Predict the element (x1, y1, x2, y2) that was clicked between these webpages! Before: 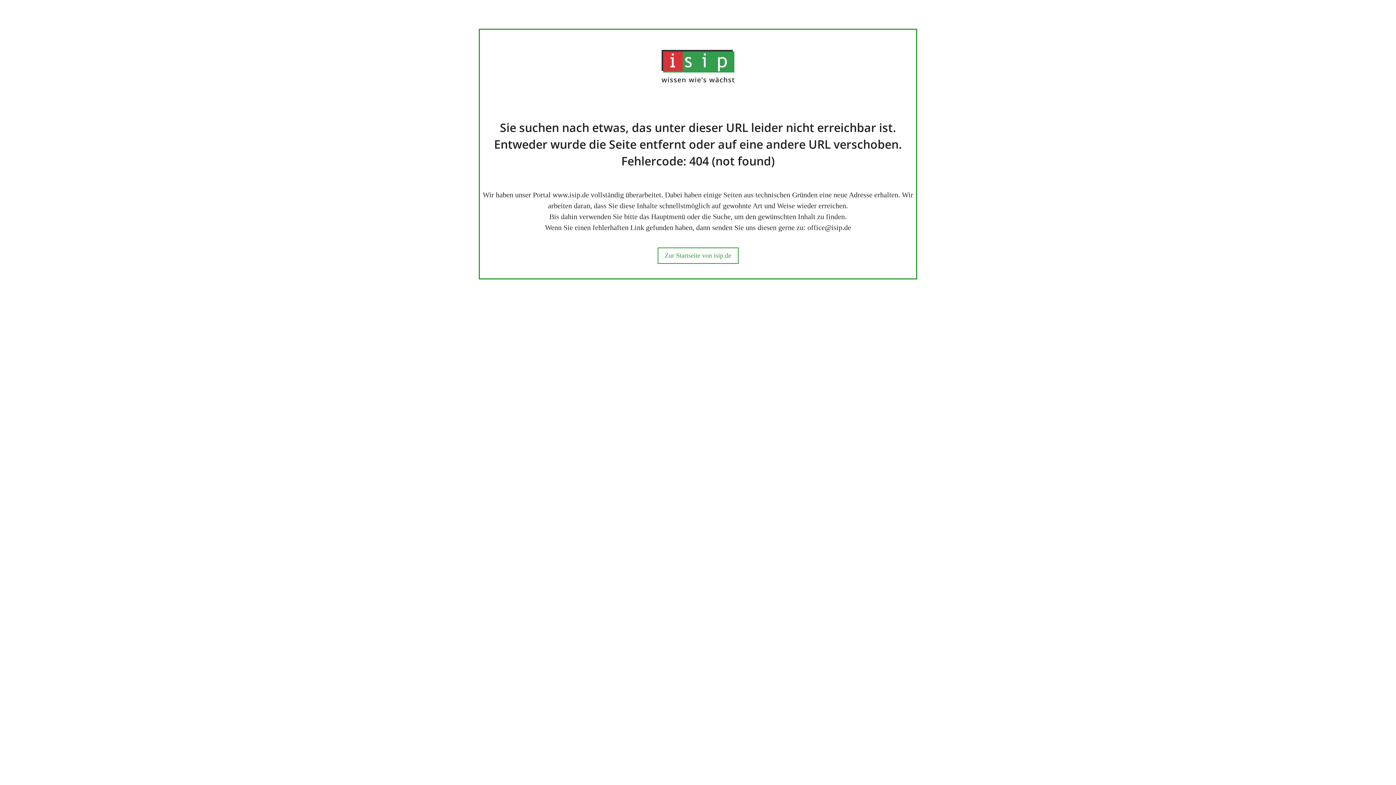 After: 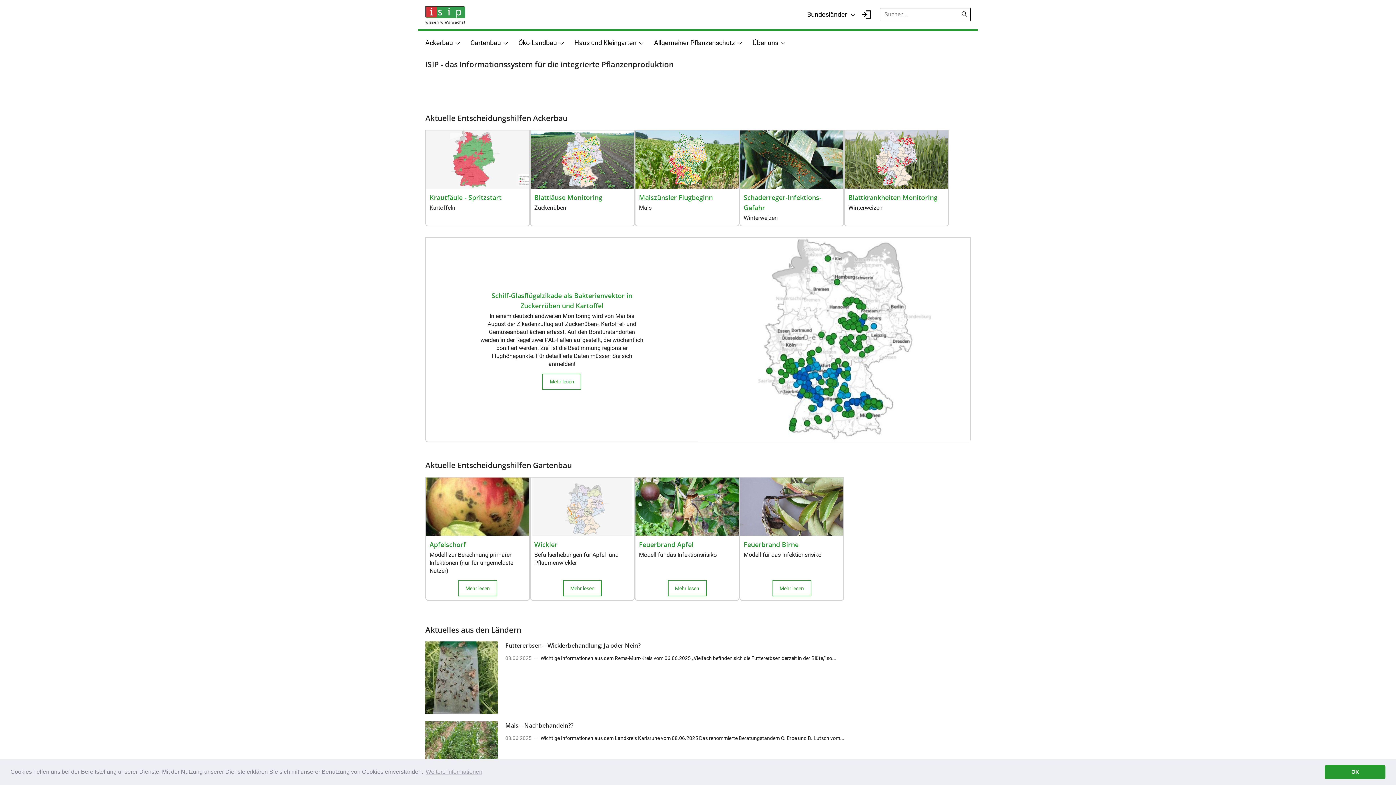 Action: label: Zur Startseite von isip.de bbox: (664, 252, 731, 259)